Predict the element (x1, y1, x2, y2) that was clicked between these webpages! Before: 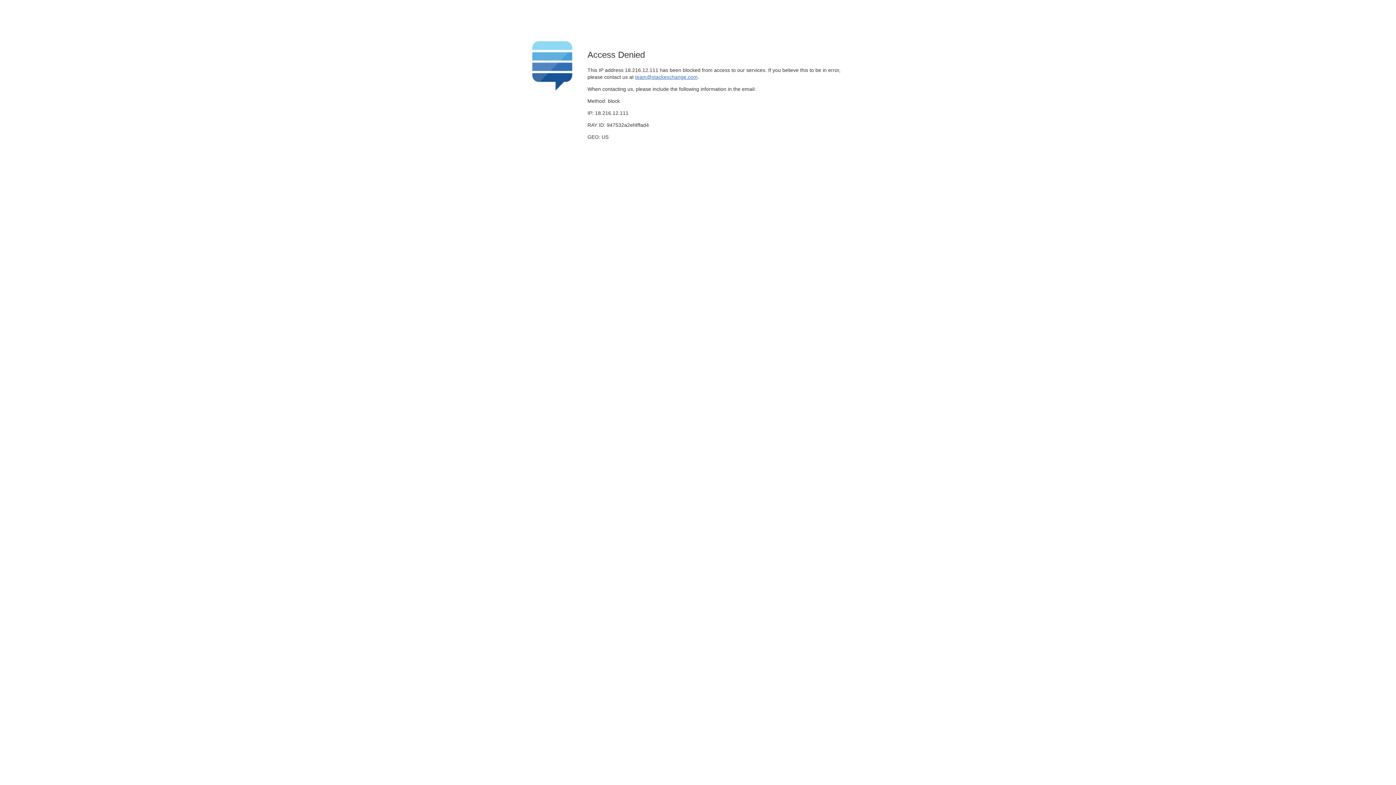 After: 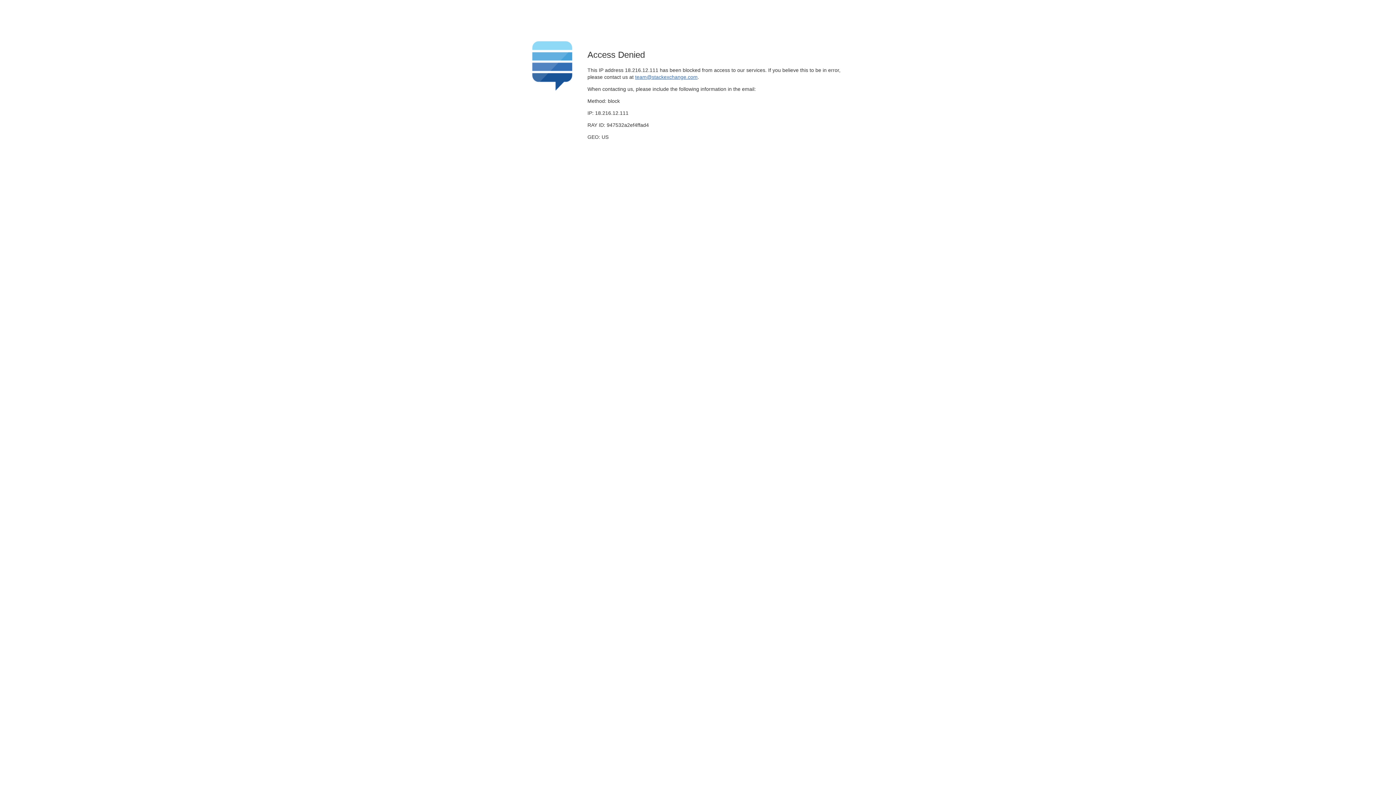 Action: label: team@stackexchange.com bbox: (635, 74, 697, 79)